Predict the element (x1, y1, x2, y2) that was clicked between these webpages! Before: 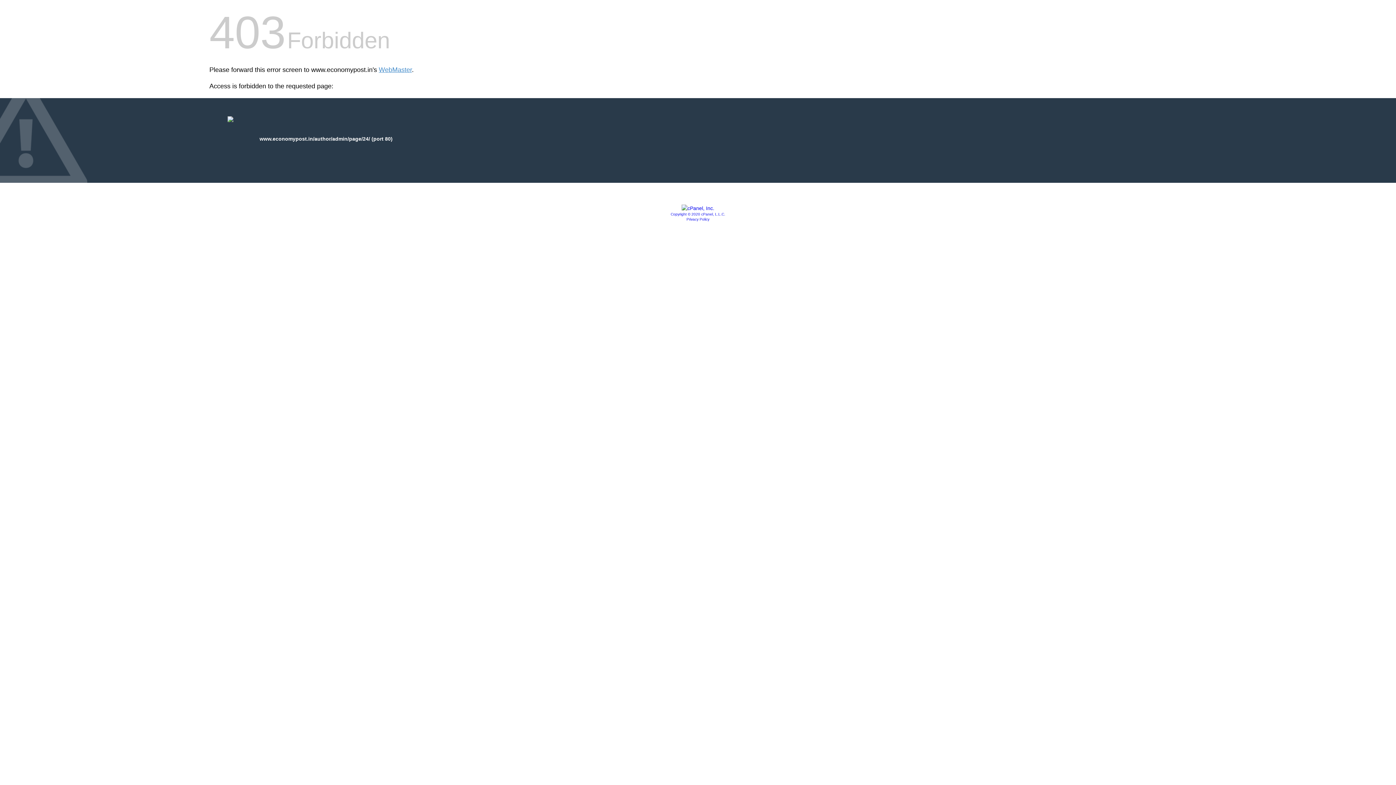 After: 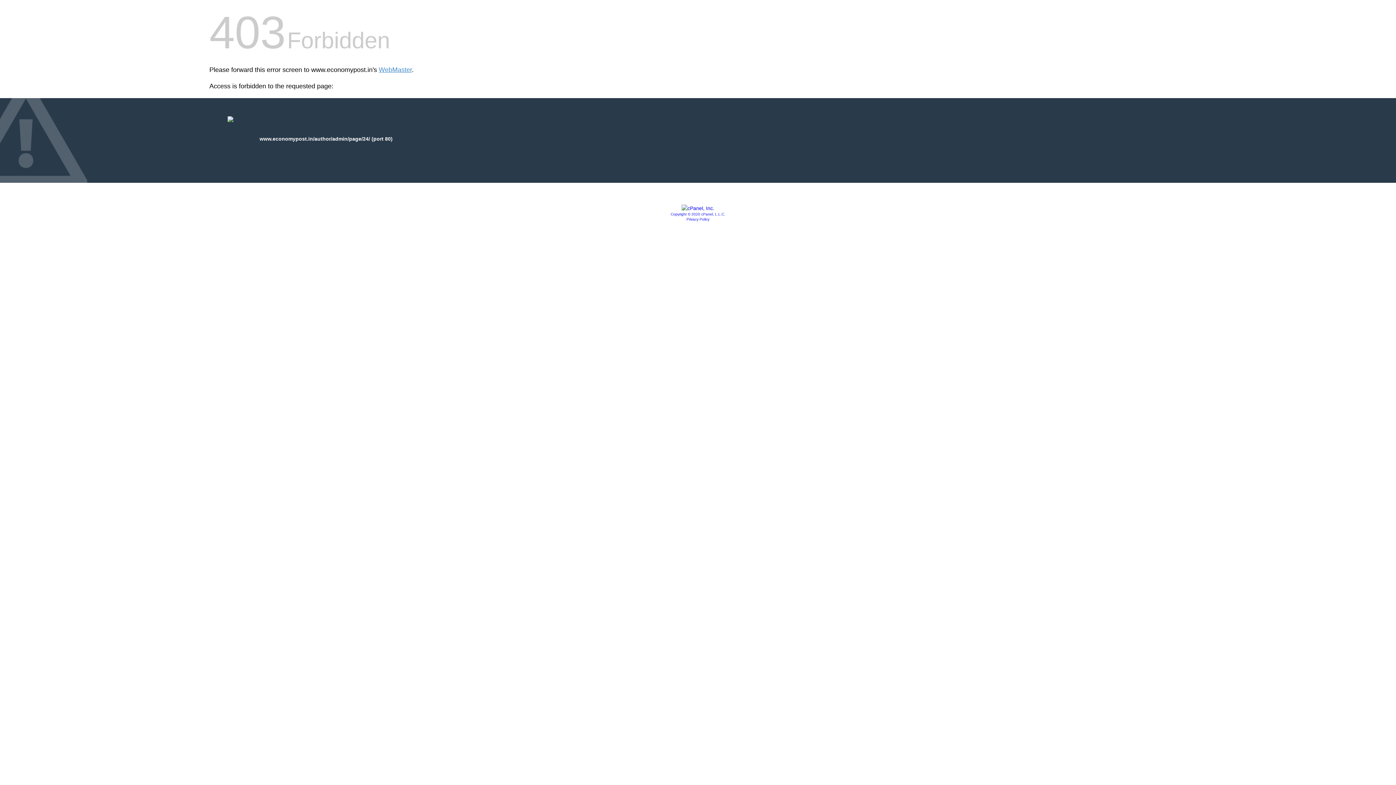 Action: bbox: (670, 212, 725, 216) label: Copyright © 2020 cPanel, L.L.C.